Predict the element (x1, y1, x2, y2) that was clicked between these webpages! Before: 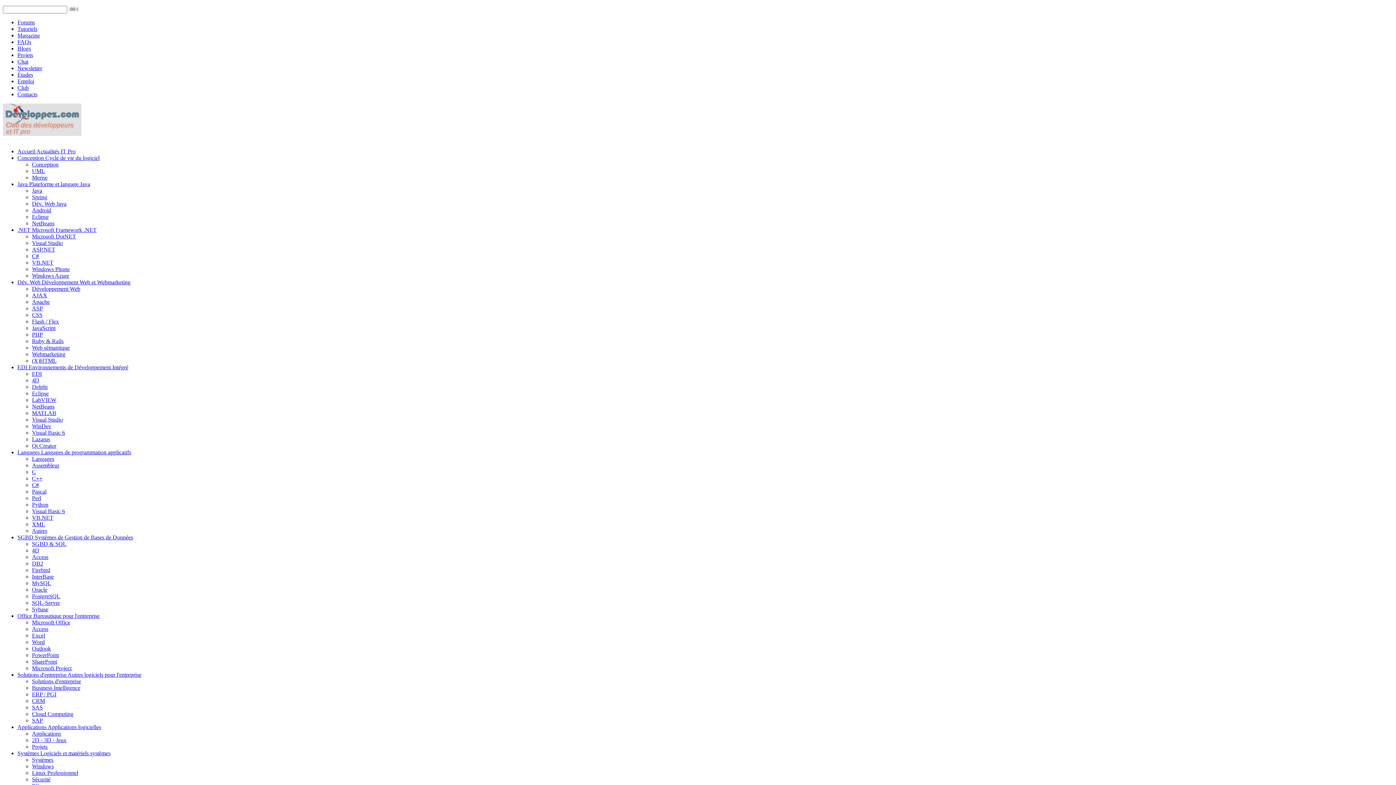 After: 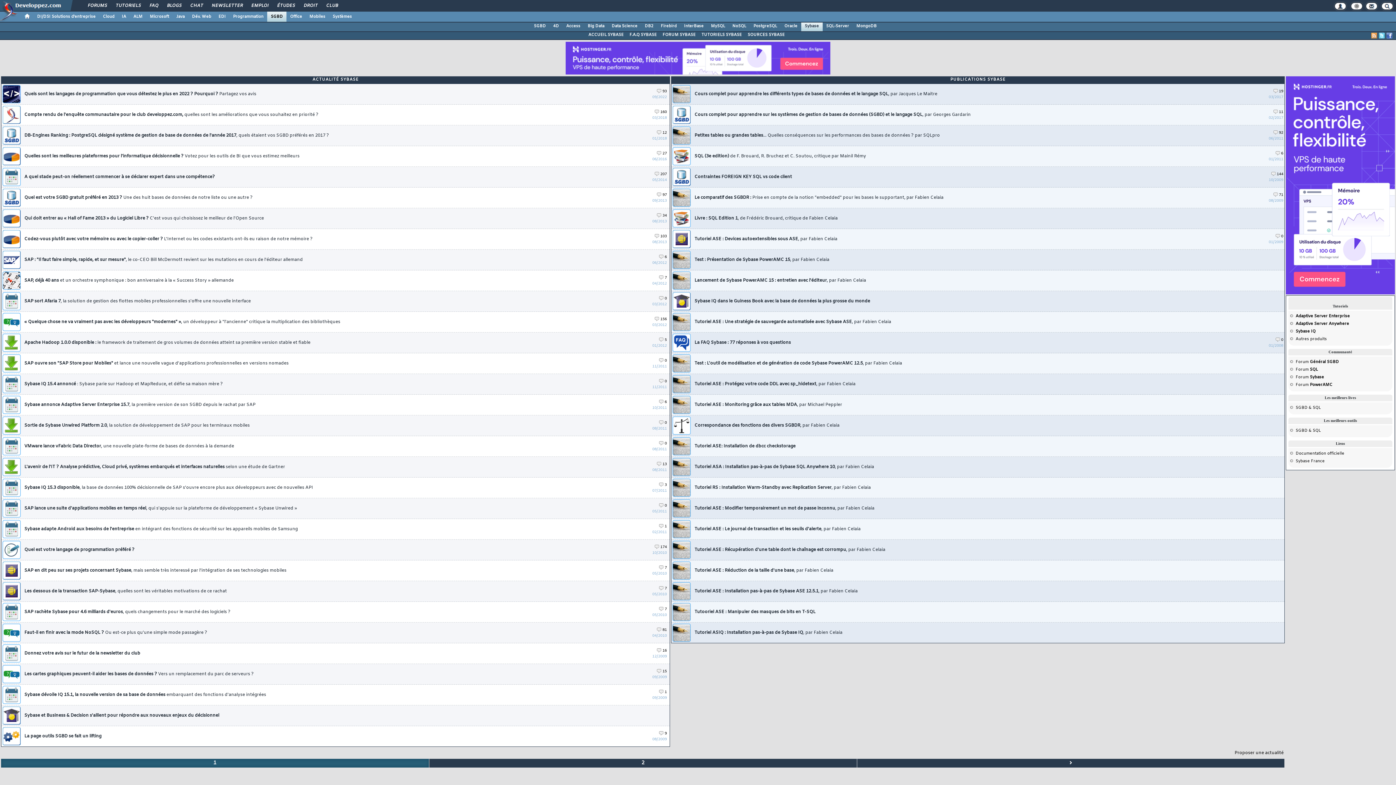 Action: bbox: (32, 606, 48, 612) label: Sybase